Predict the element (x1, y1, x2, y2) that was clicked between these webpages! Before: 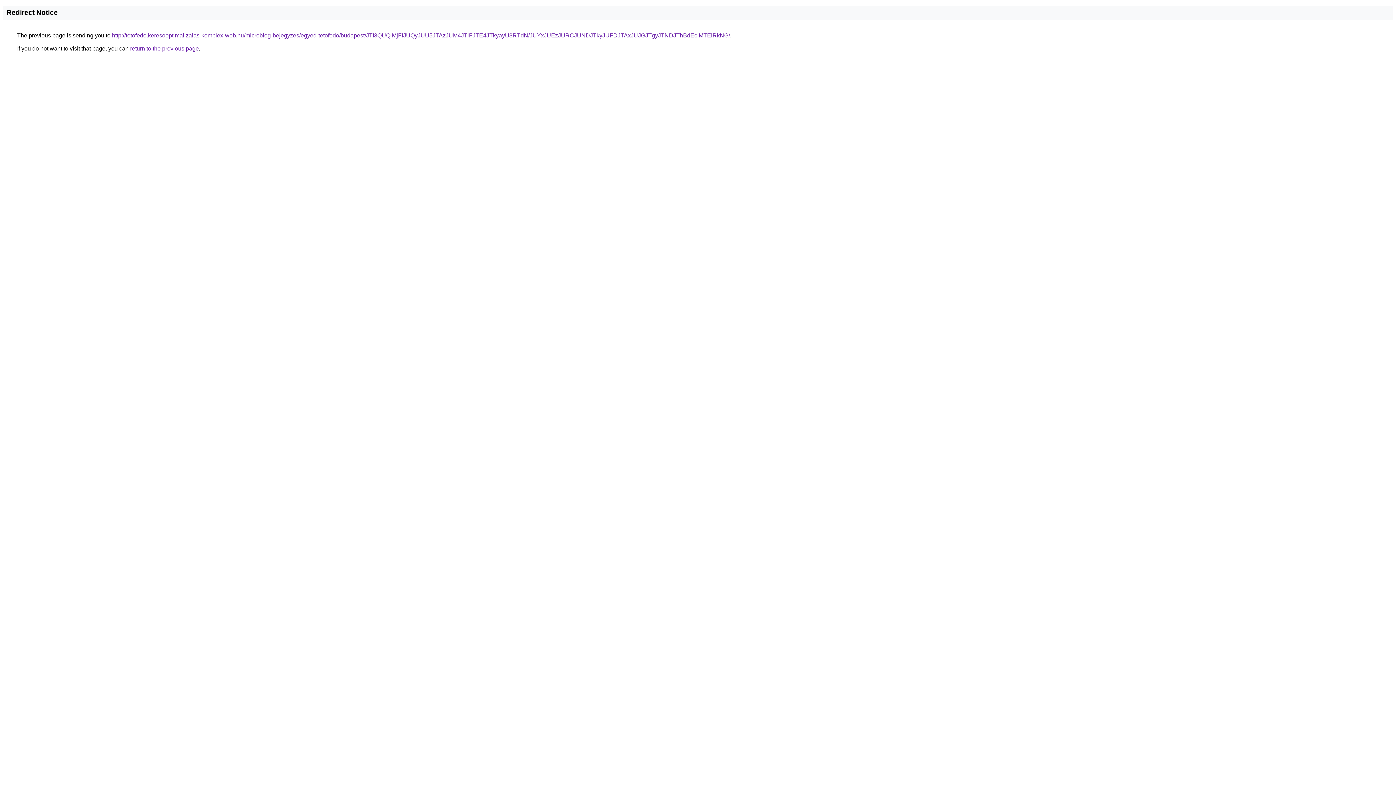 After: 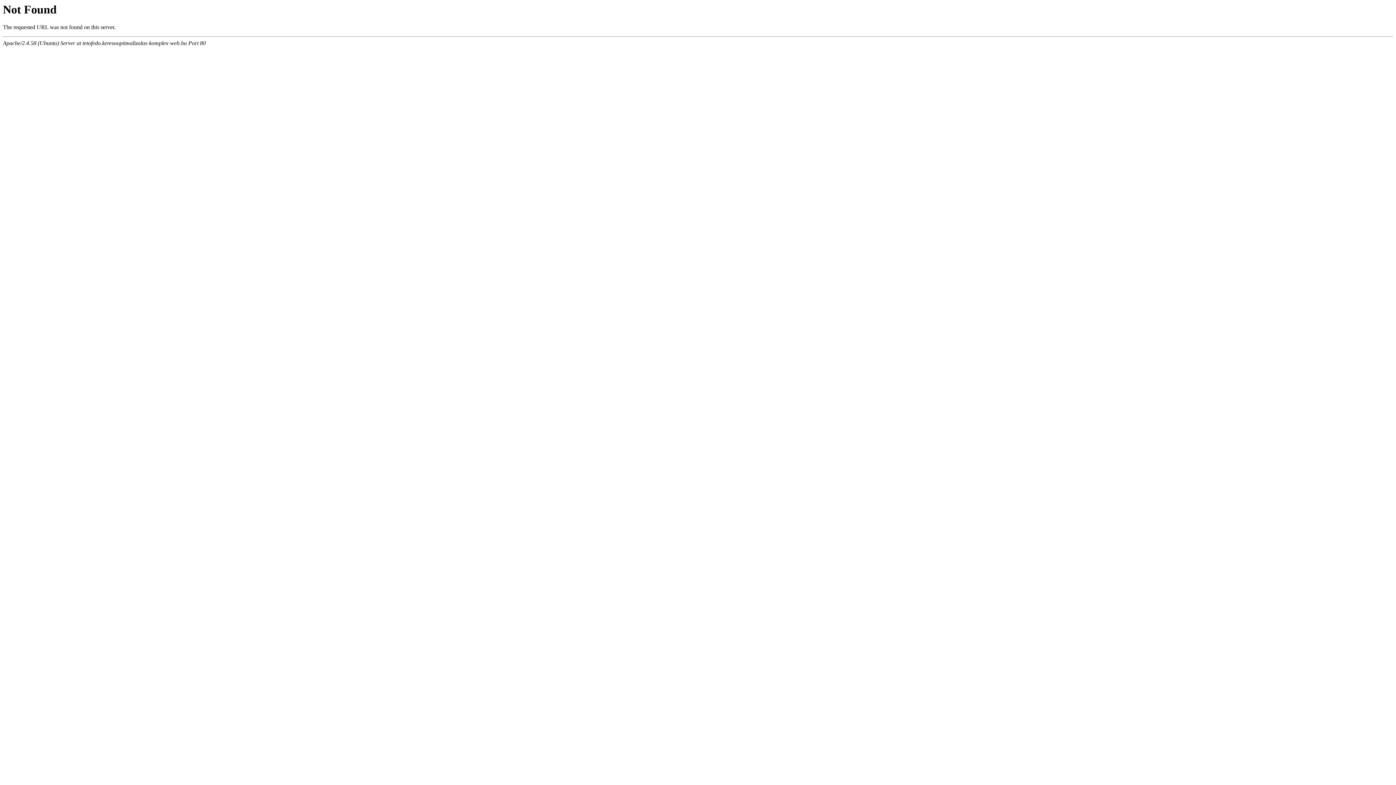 Action: bbox: (112, 32, 730, 38) label: http://tetofedo.keresooptimalizalas-komplex-web.hu/microblog-bejegyzes/egyed-tetofedo/budapest/JTI3QUQlMjFIJUQyJUU5JTAzJUM4JTlFJTE4JTkyayU3RTdN/JUYxJUEzJURCJUNDJTkyJUFDJTAxJUJGJTgyJTNDJThBdEclMTElRkNG/